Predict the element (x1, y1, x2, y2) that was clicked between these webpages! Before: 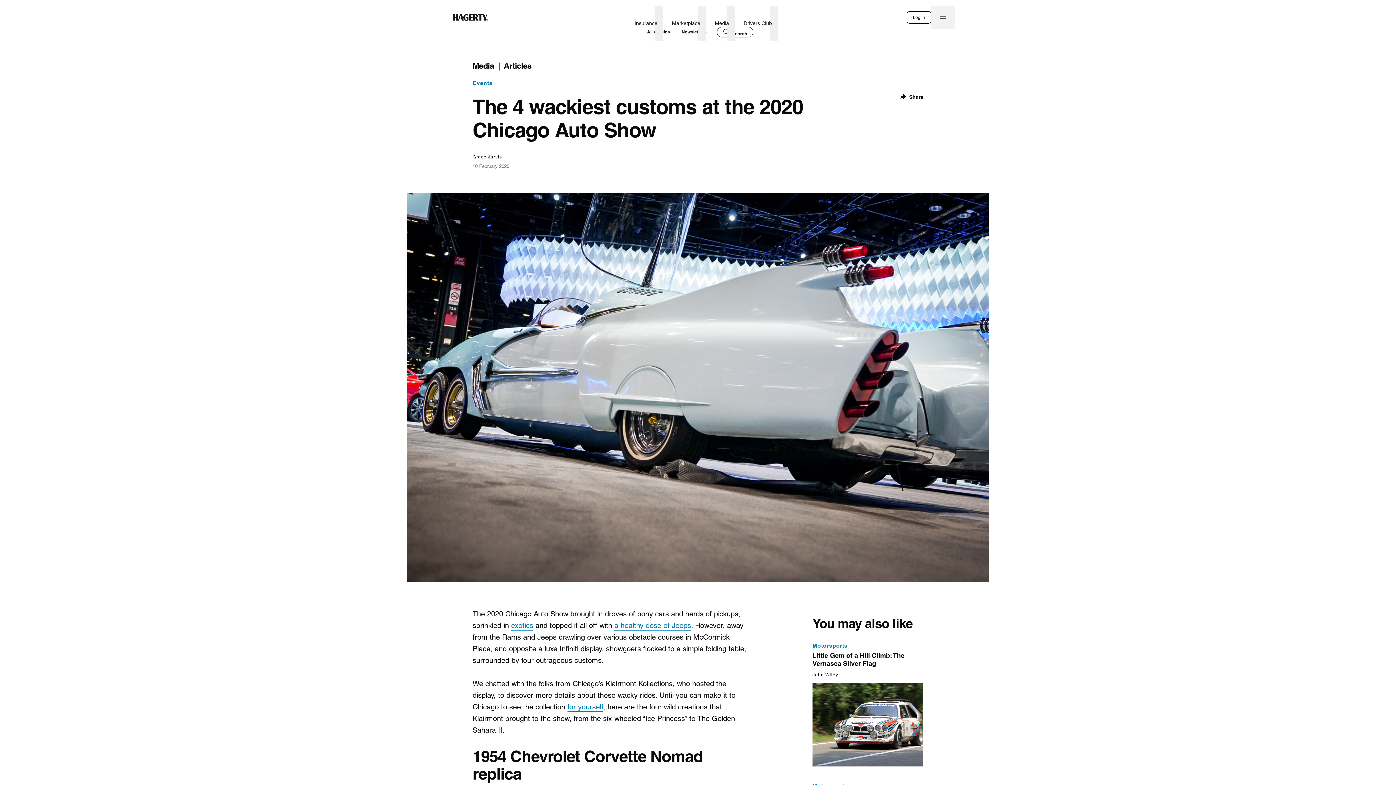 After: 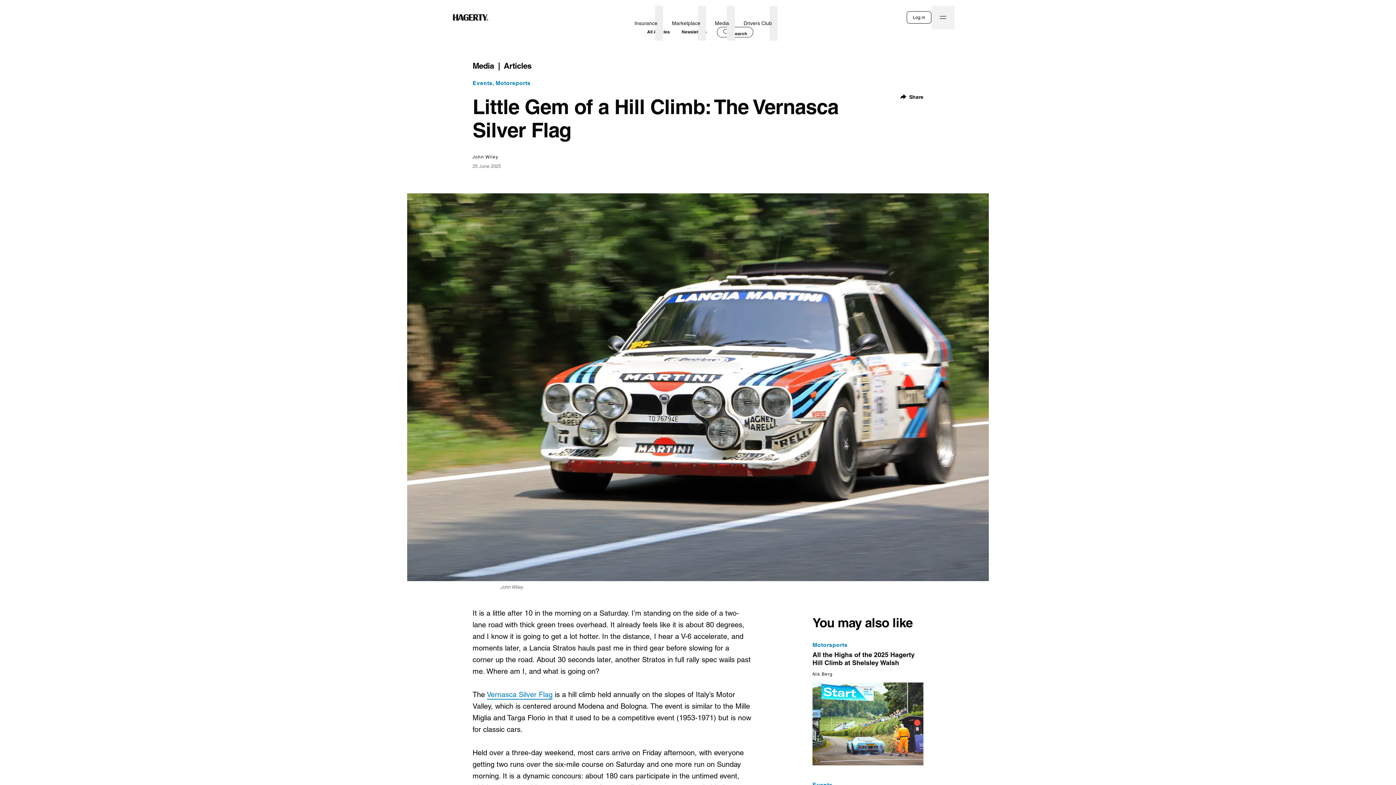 Action: bbox: (812, 683, 923, 766)